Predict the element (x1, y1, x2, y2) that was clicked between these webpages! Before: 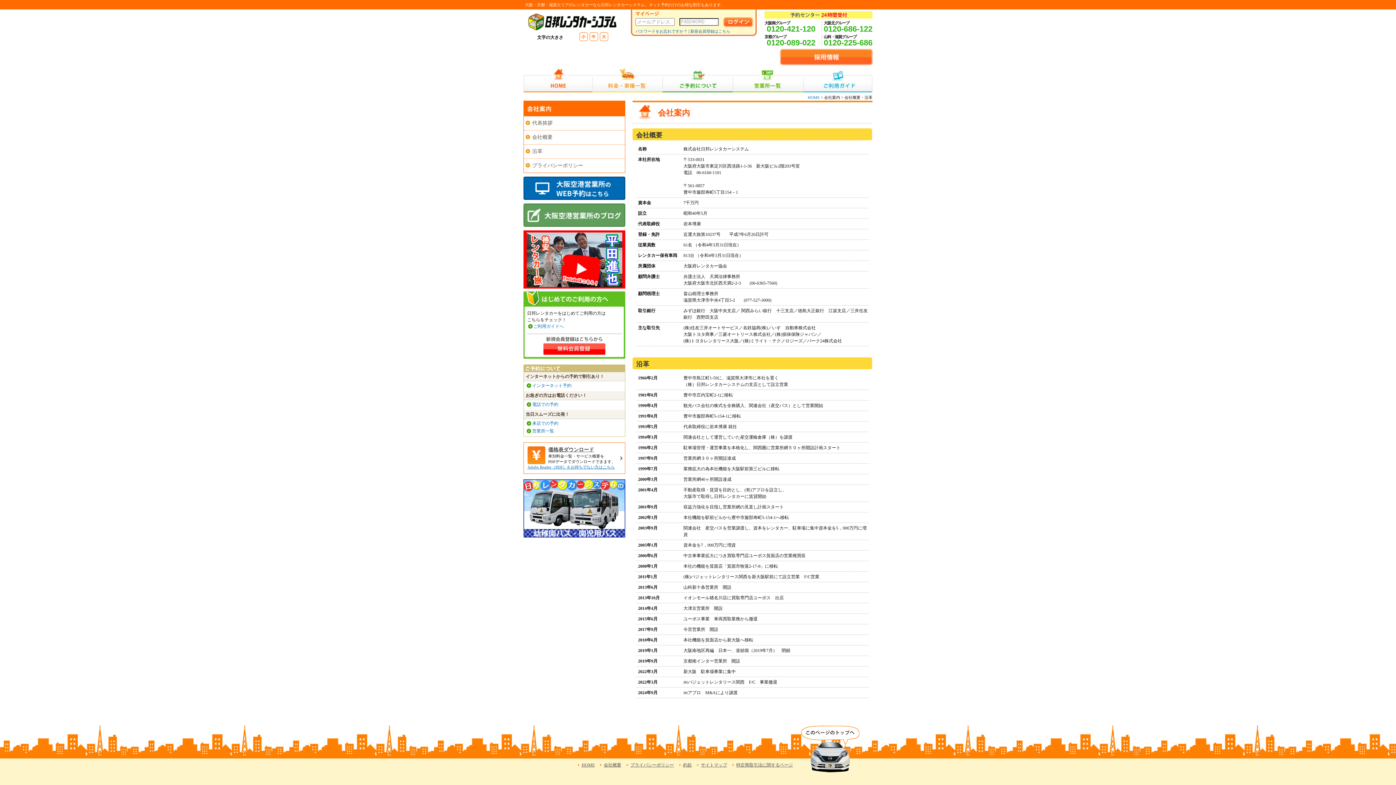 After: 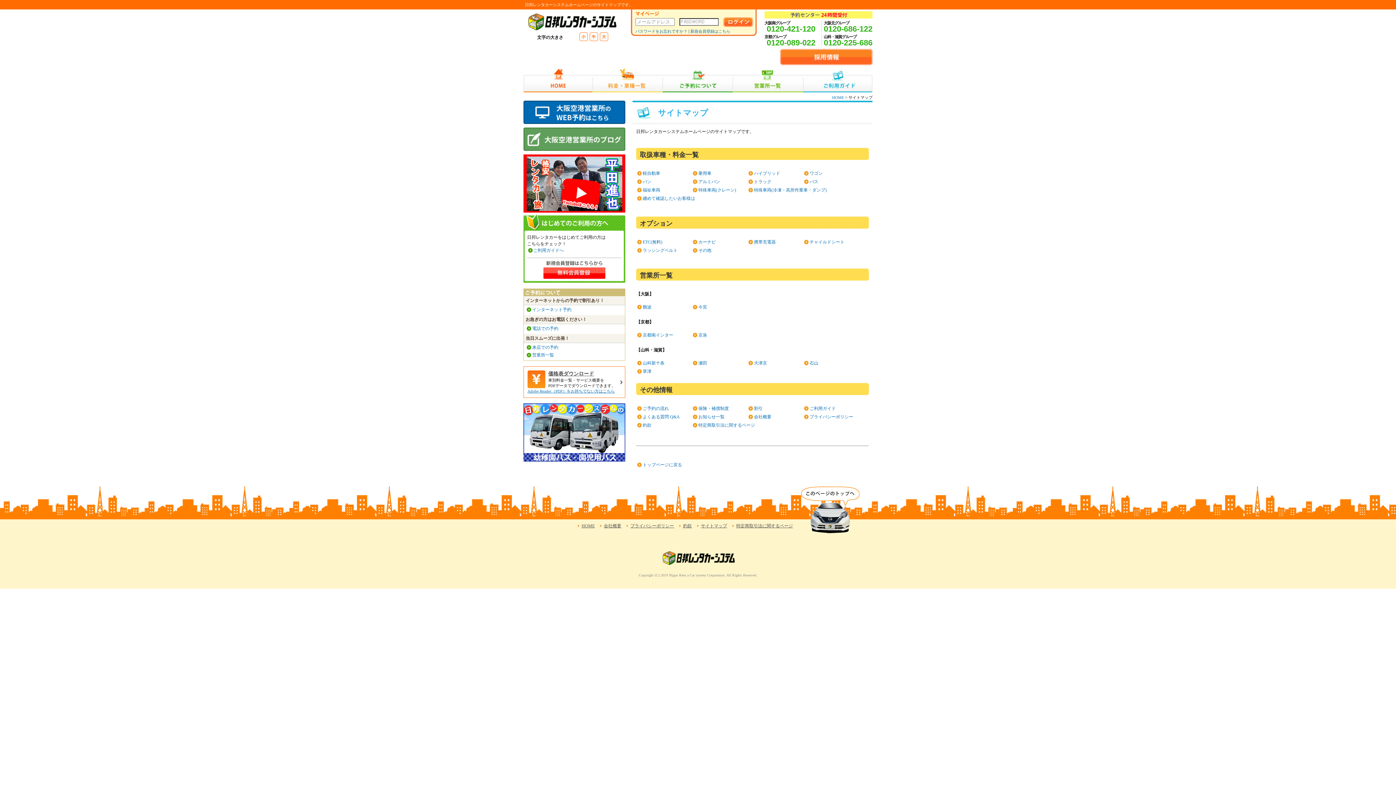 Action: bbox: (701, 762, 727, 768) label: サイトマップ